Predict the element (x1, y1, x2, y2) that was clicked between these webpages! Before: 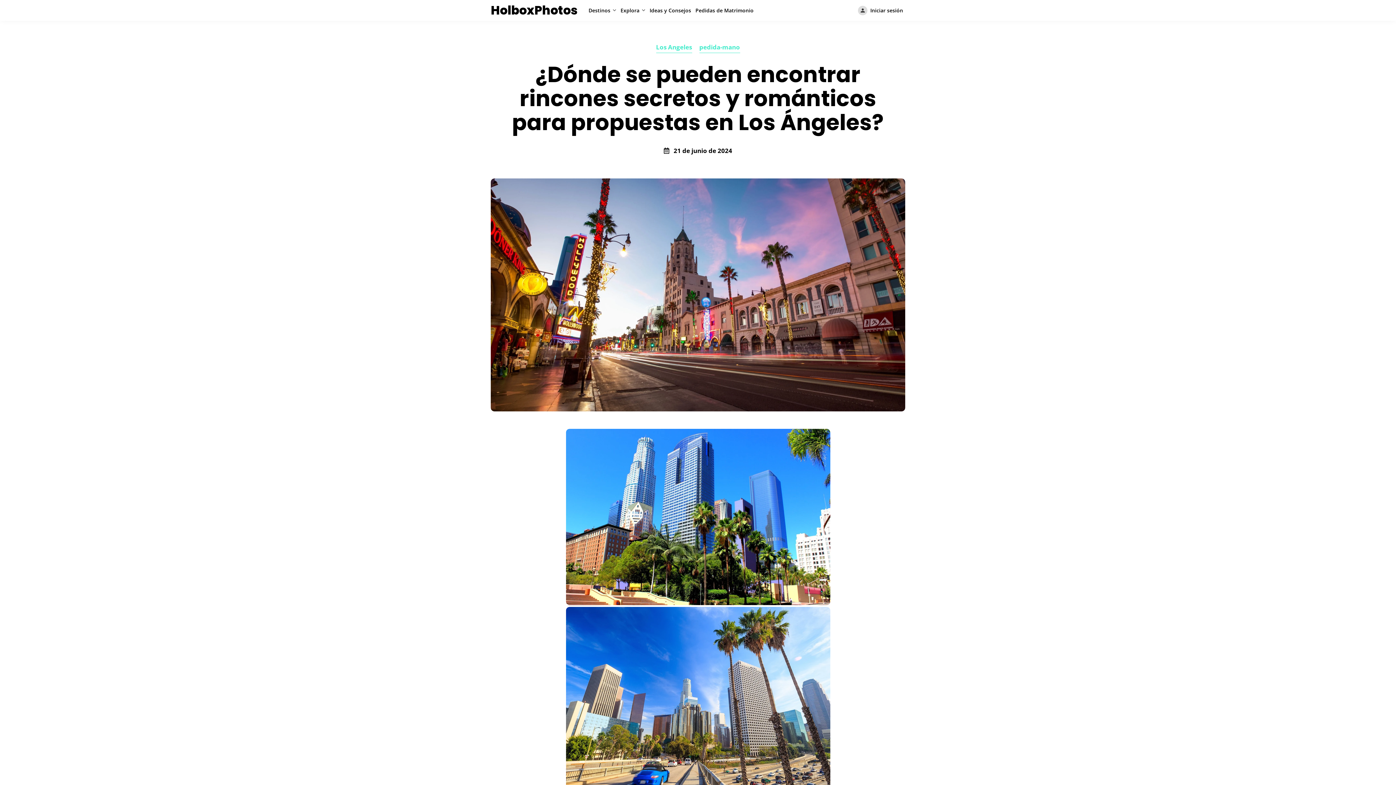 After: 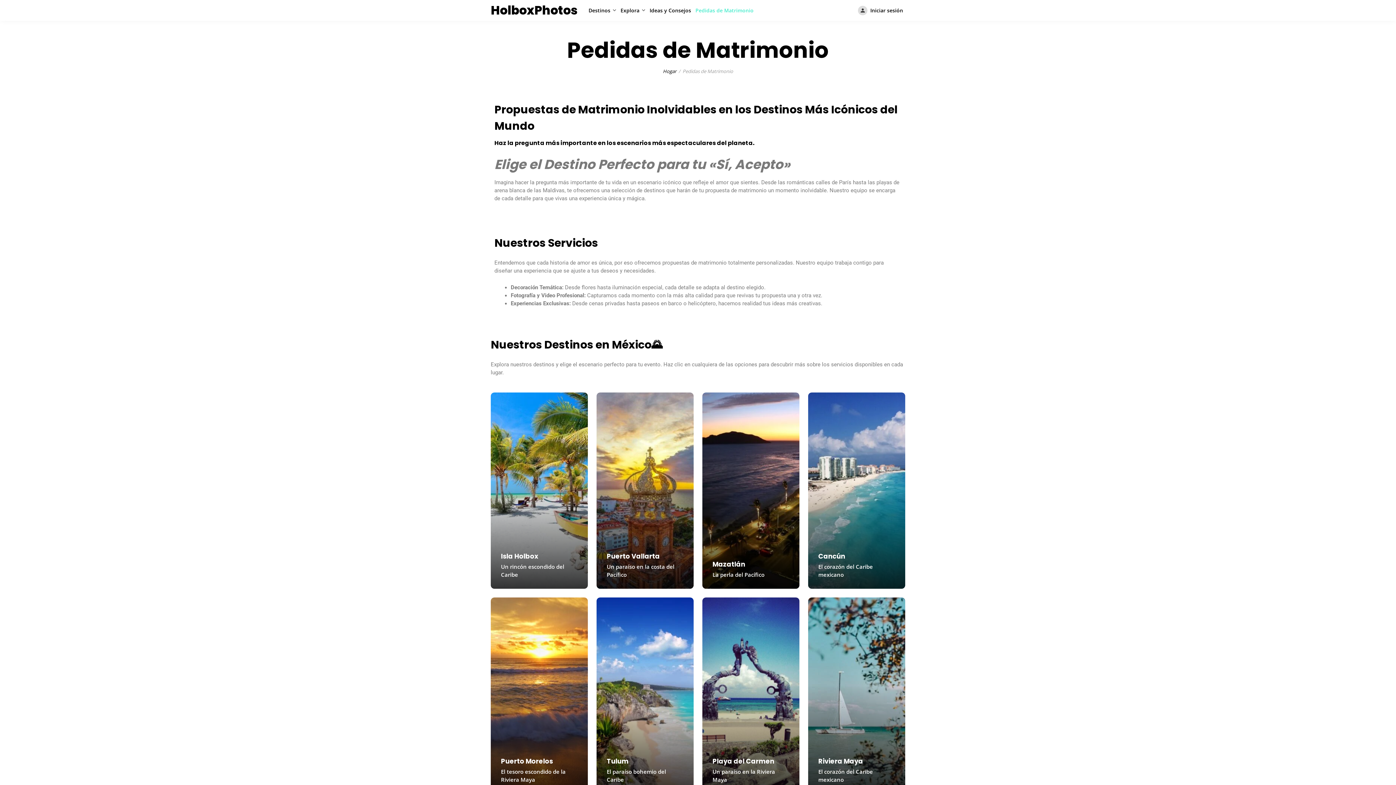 Action: label: Pedidas de Matrimonio bbox: (693, 6, 756, 14)